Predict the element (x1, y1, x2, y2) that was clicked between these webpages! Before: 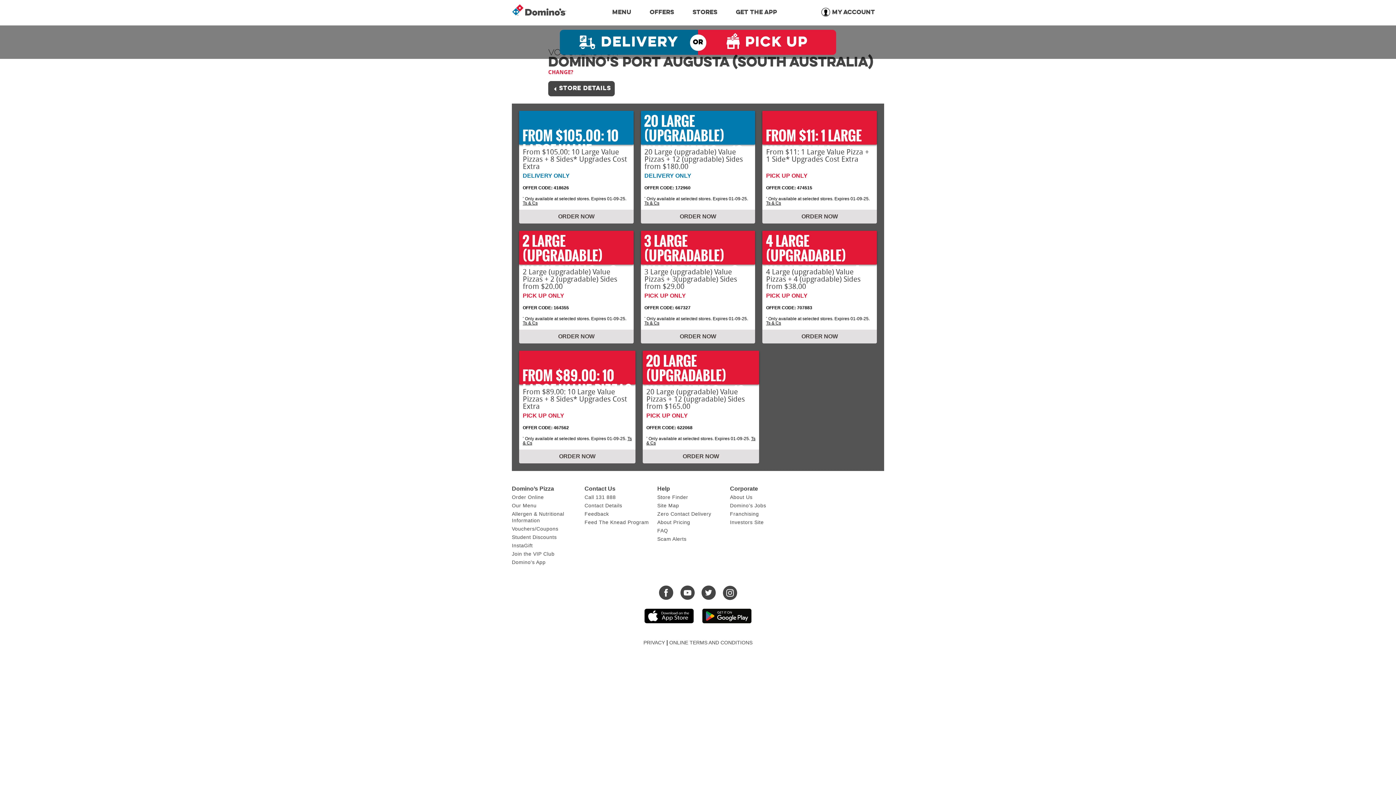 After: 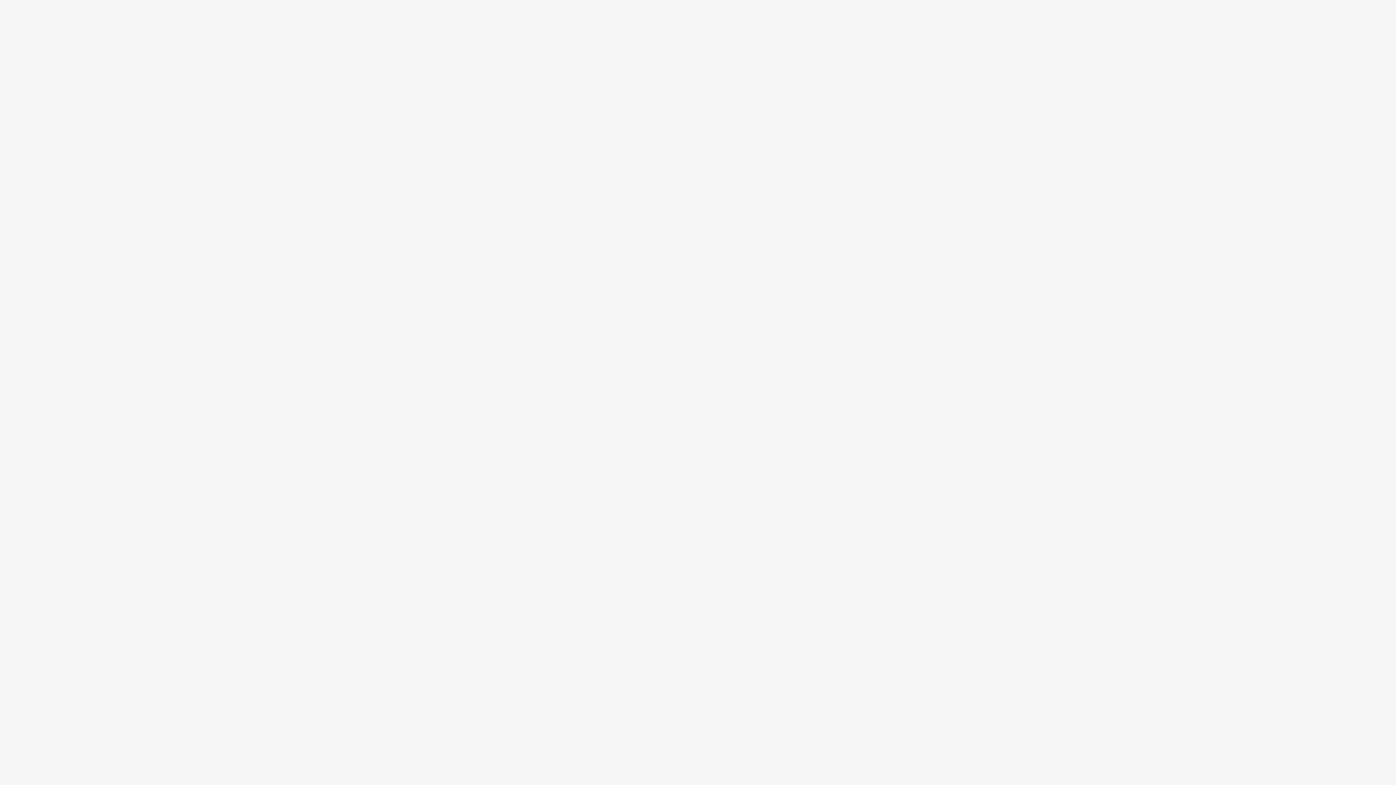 Action: bbox: (512, 494, 544, 500) label: Order Online